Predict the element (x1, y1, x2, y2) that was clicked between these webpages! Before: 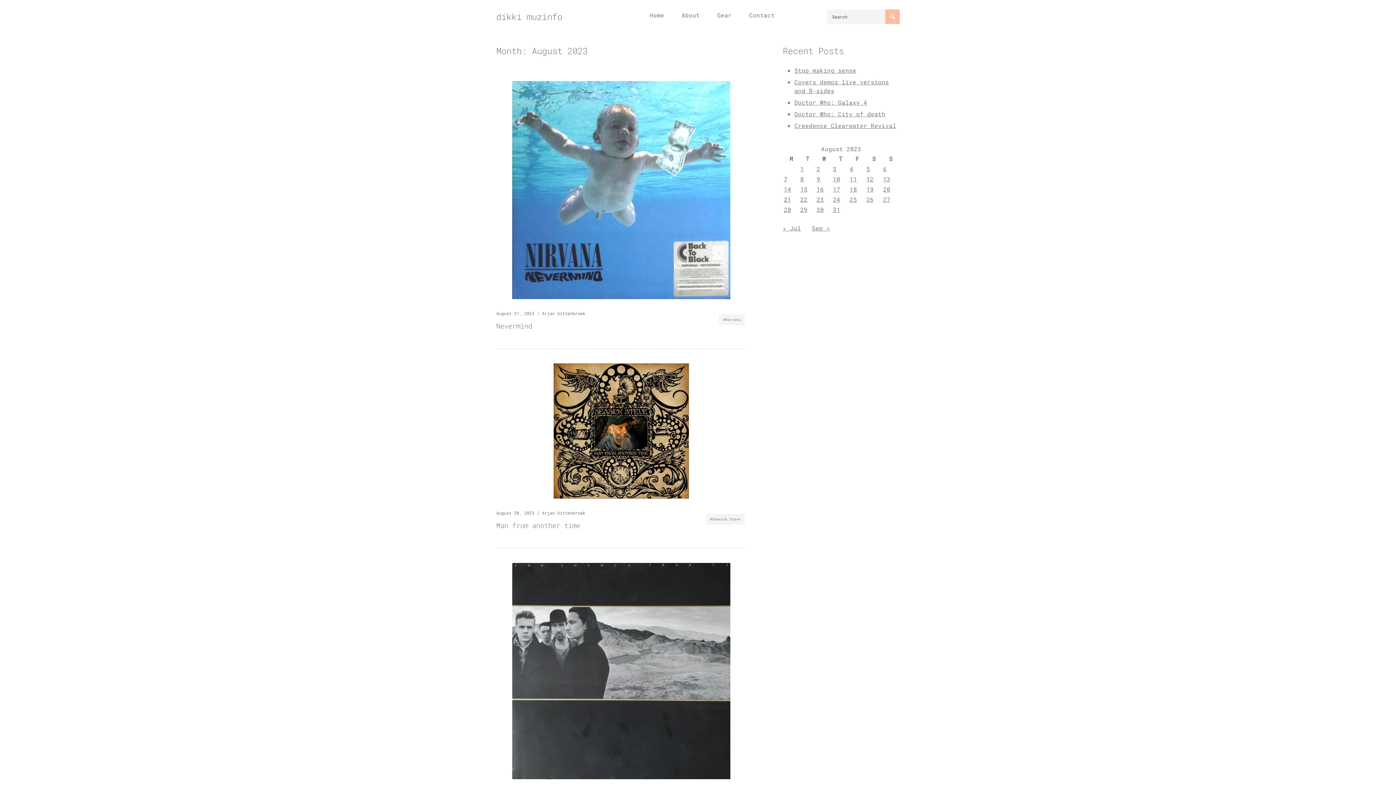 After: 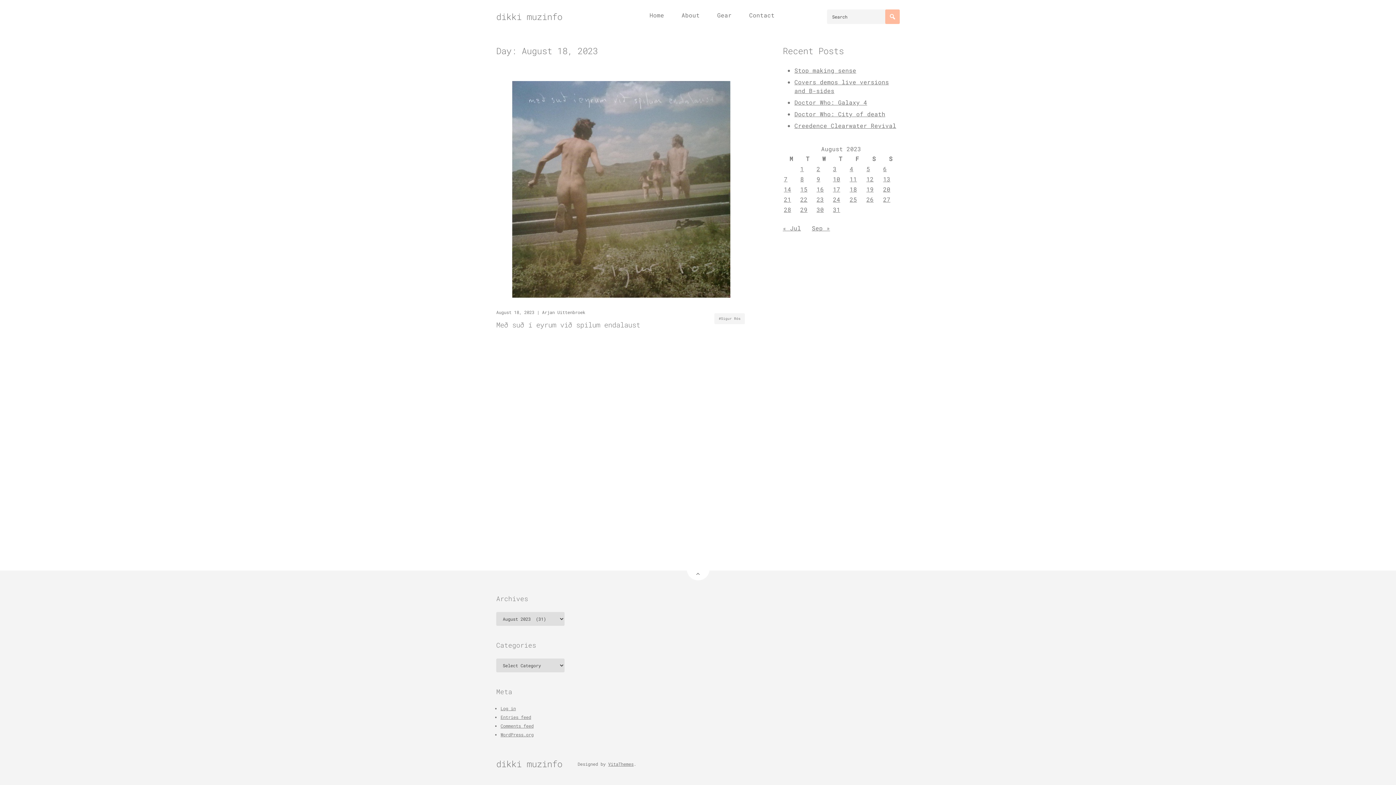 Action: label: Posts published on August 18, 2023 bbox: (849, 185, 857, 193)